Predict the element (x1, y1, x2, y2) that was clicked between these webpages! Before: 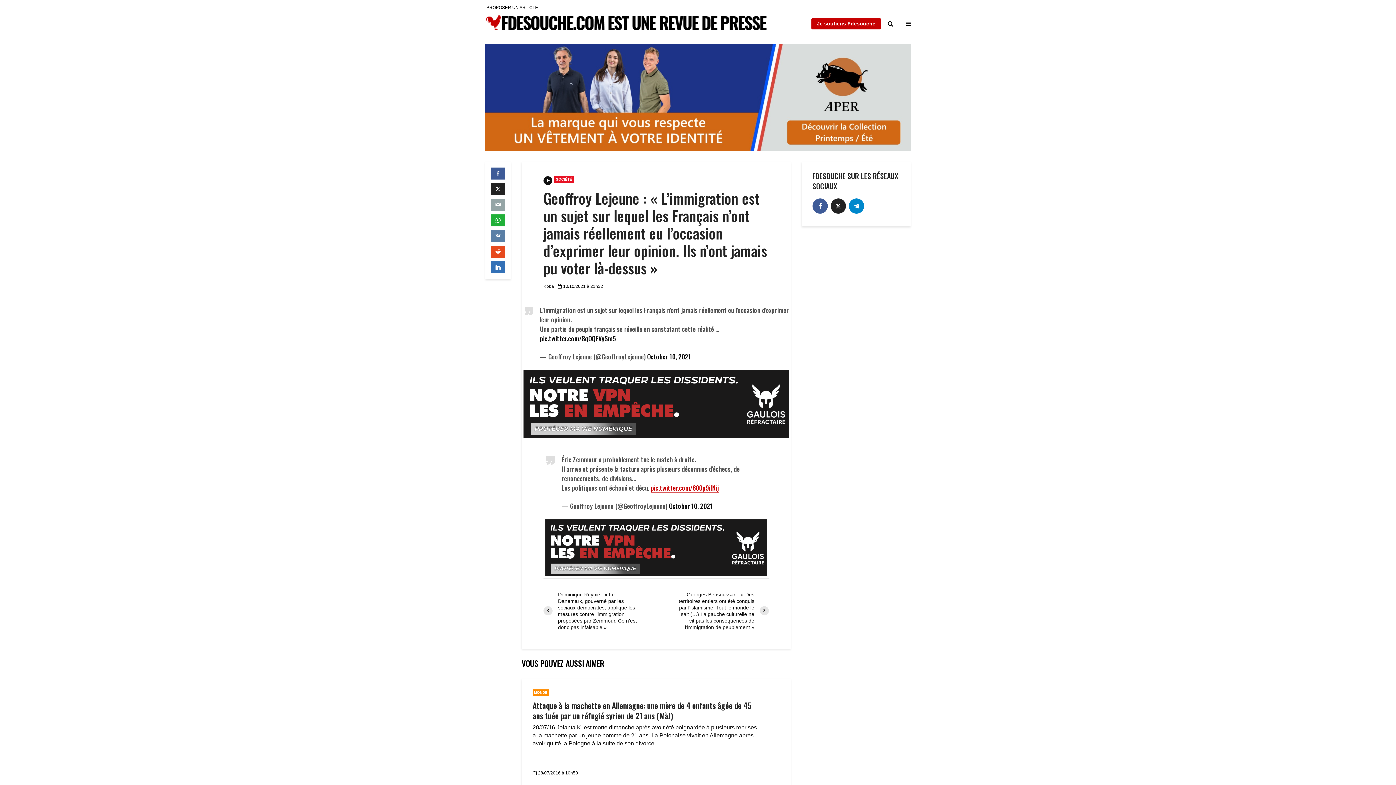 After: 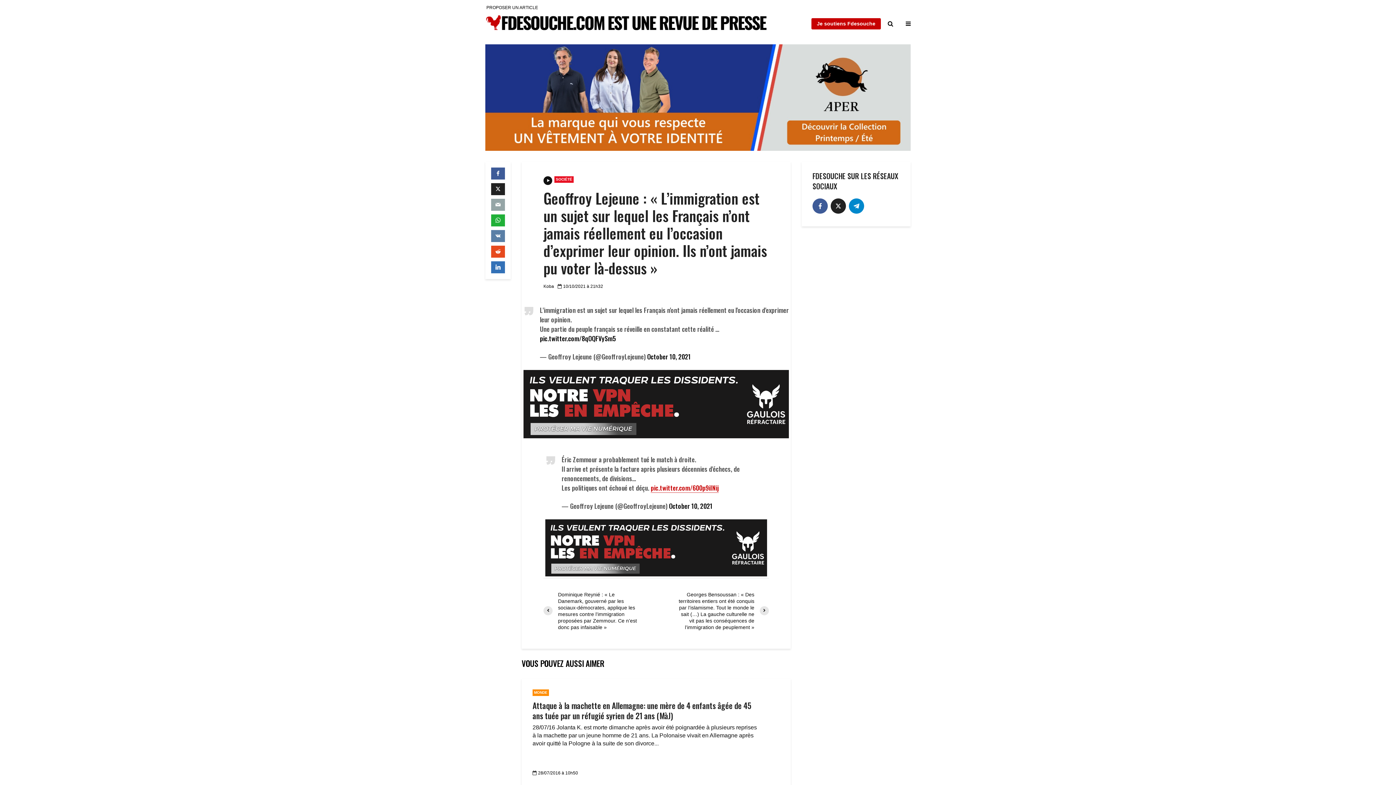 Action: label: Geoffroy Lejeune : « L’immigration est un sujet sur lequel les Français n’ont jamais réellement eu l’occasion d’exprimer leur opinion. Ils n’ont jamais pu voter là-dessus » bbox: (543, 189, 769, 276)